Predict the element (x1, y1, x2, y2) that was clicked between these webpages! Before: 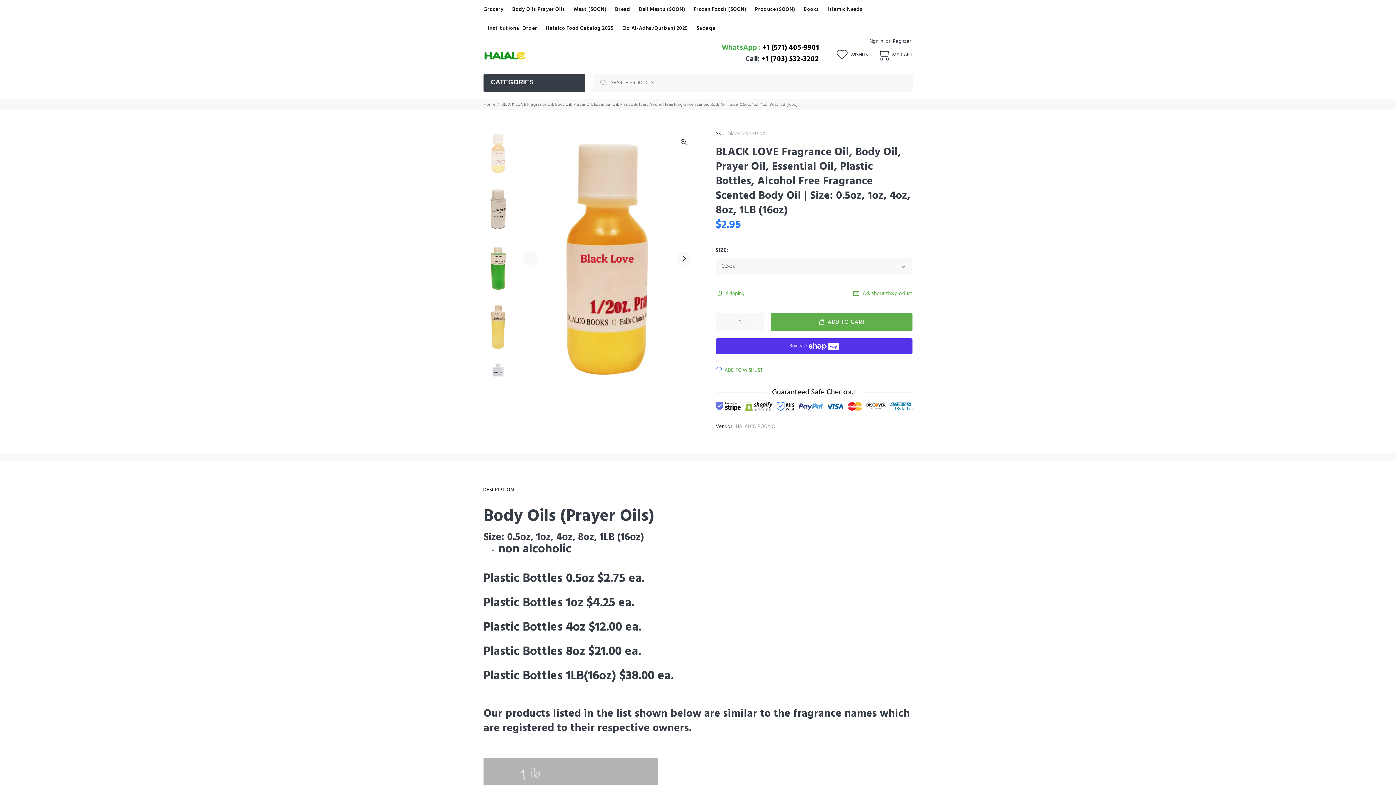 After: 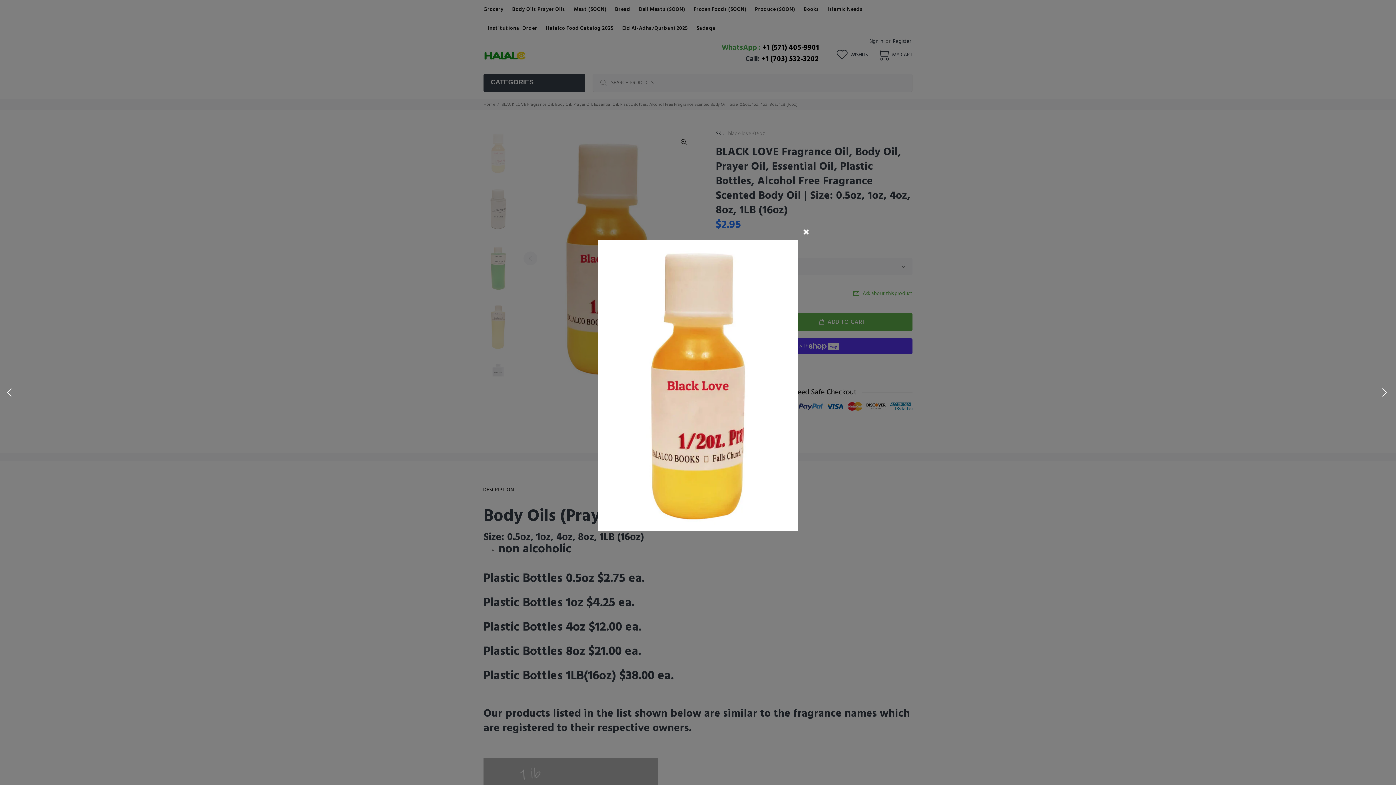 Action: bbox: (677, 135, 690, 149)